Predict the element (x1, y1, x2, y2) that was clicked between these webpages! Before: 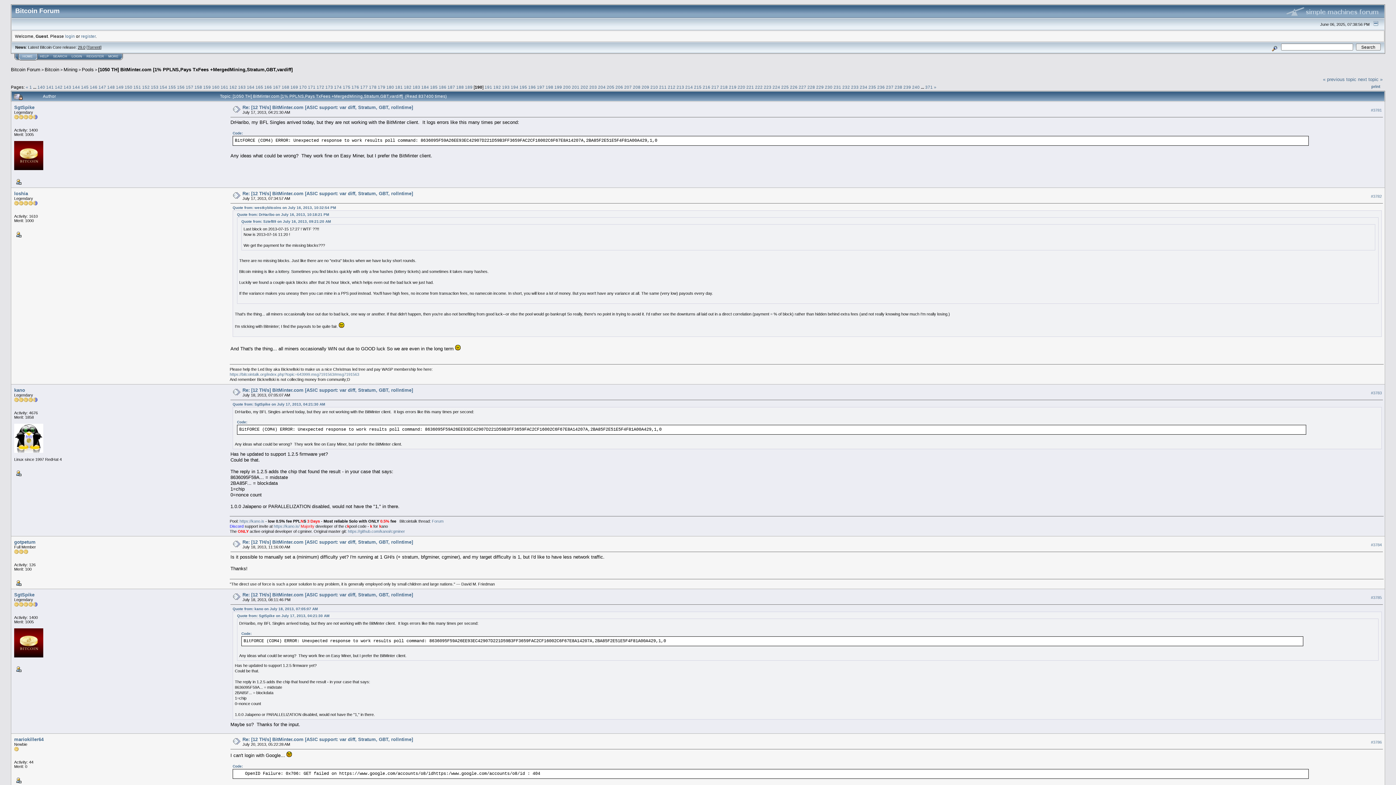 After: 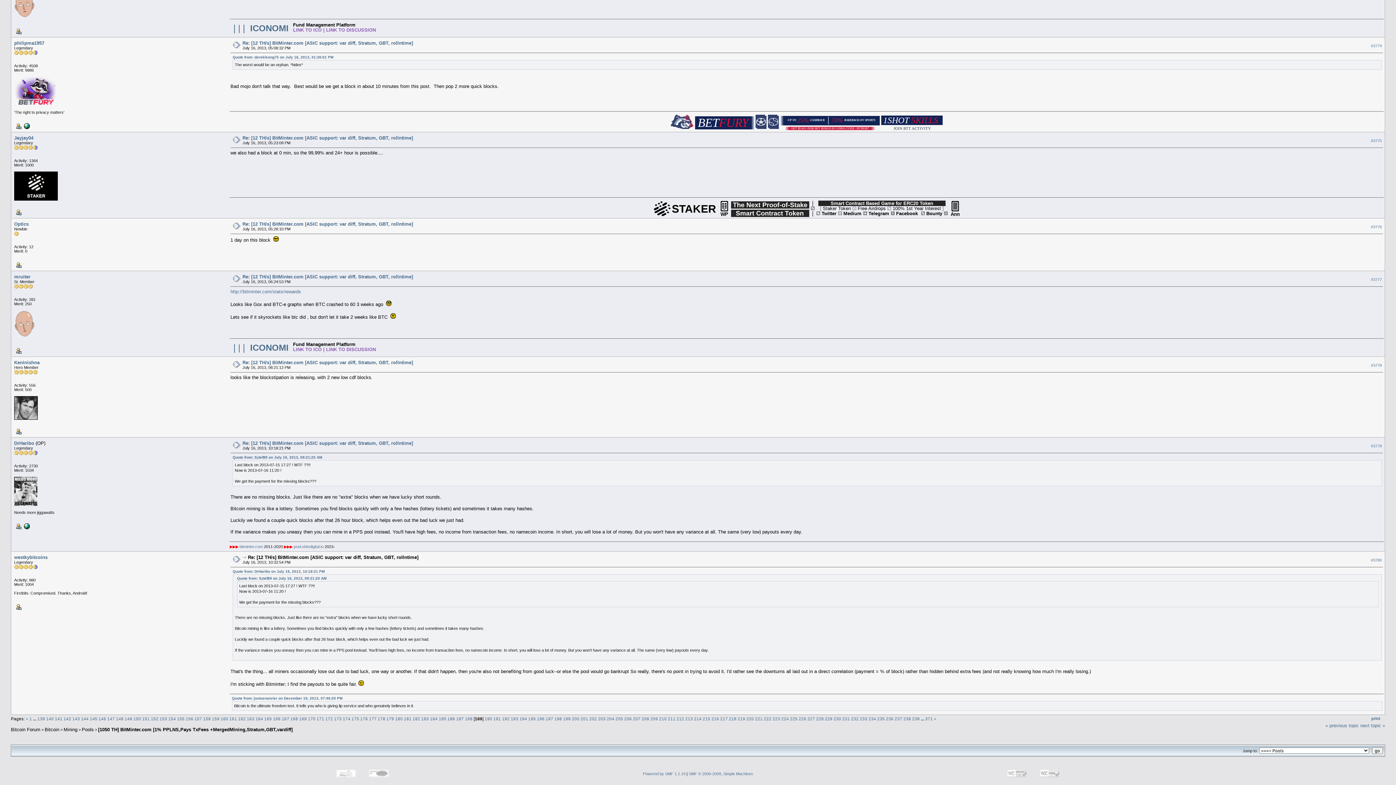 Action: label: Quote from: westkybitcoins on July 16, 2013, 10:32:54 PM bbox: (232, 205, 336, 209)